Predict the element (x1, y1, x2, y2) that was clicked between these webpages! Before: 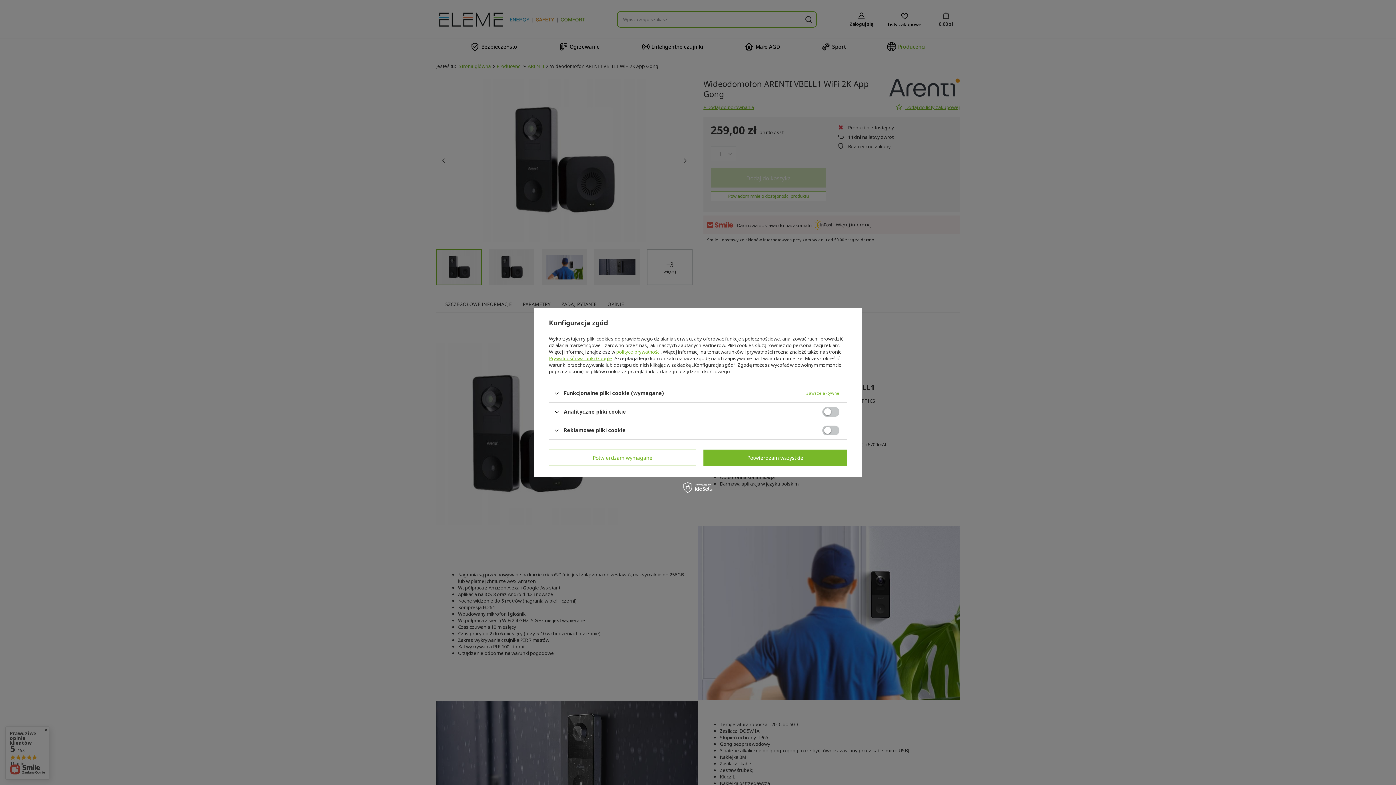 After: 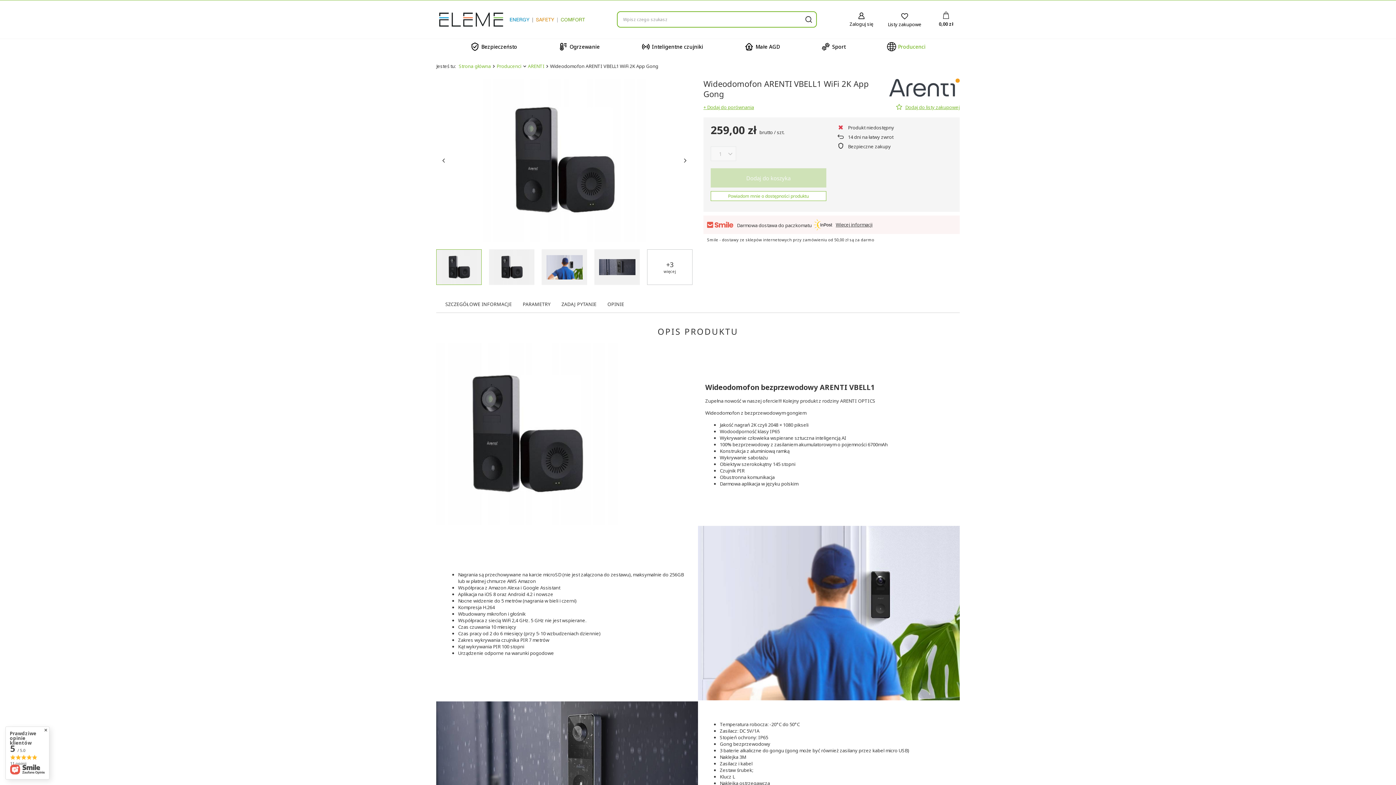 Action: label: Potwierdzam wymagane bbox: (549, 449, 696, 466)